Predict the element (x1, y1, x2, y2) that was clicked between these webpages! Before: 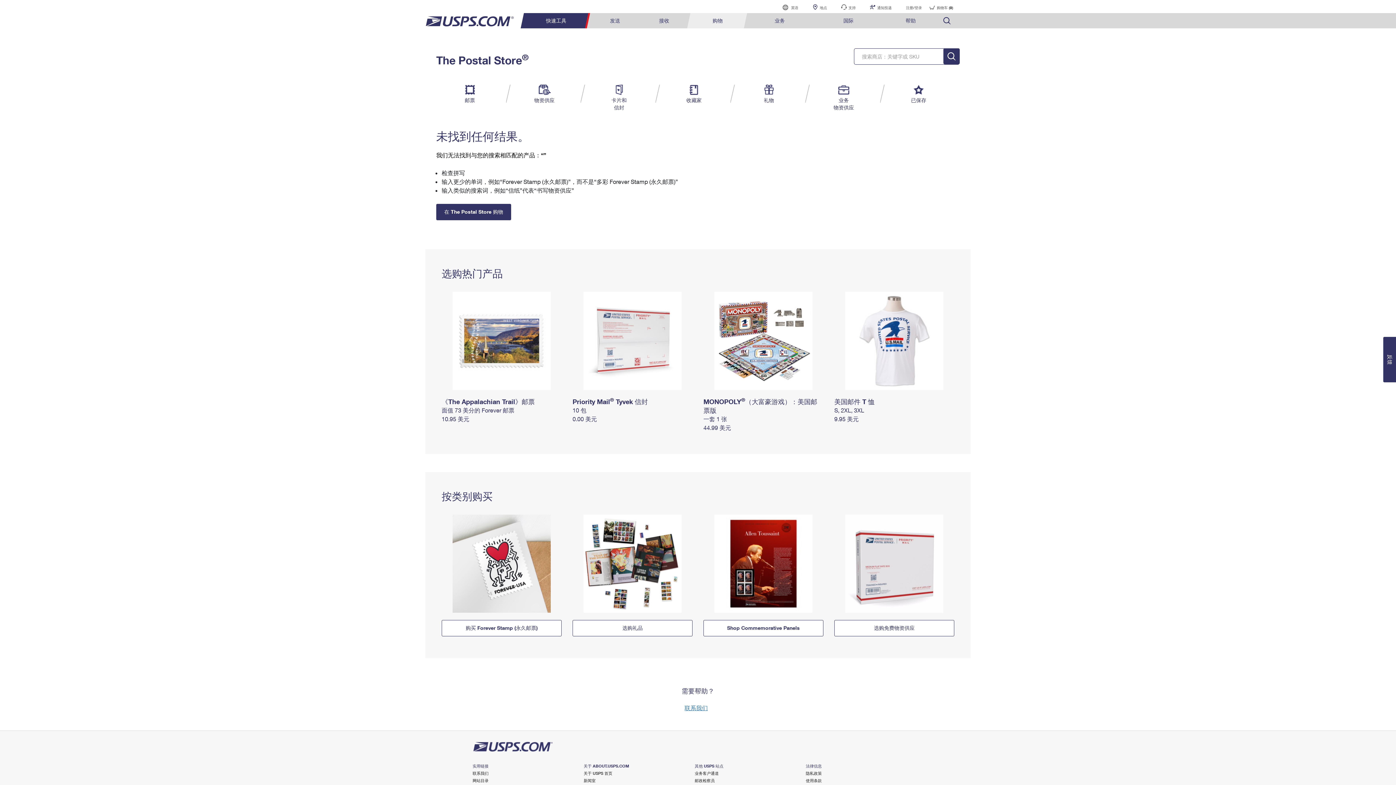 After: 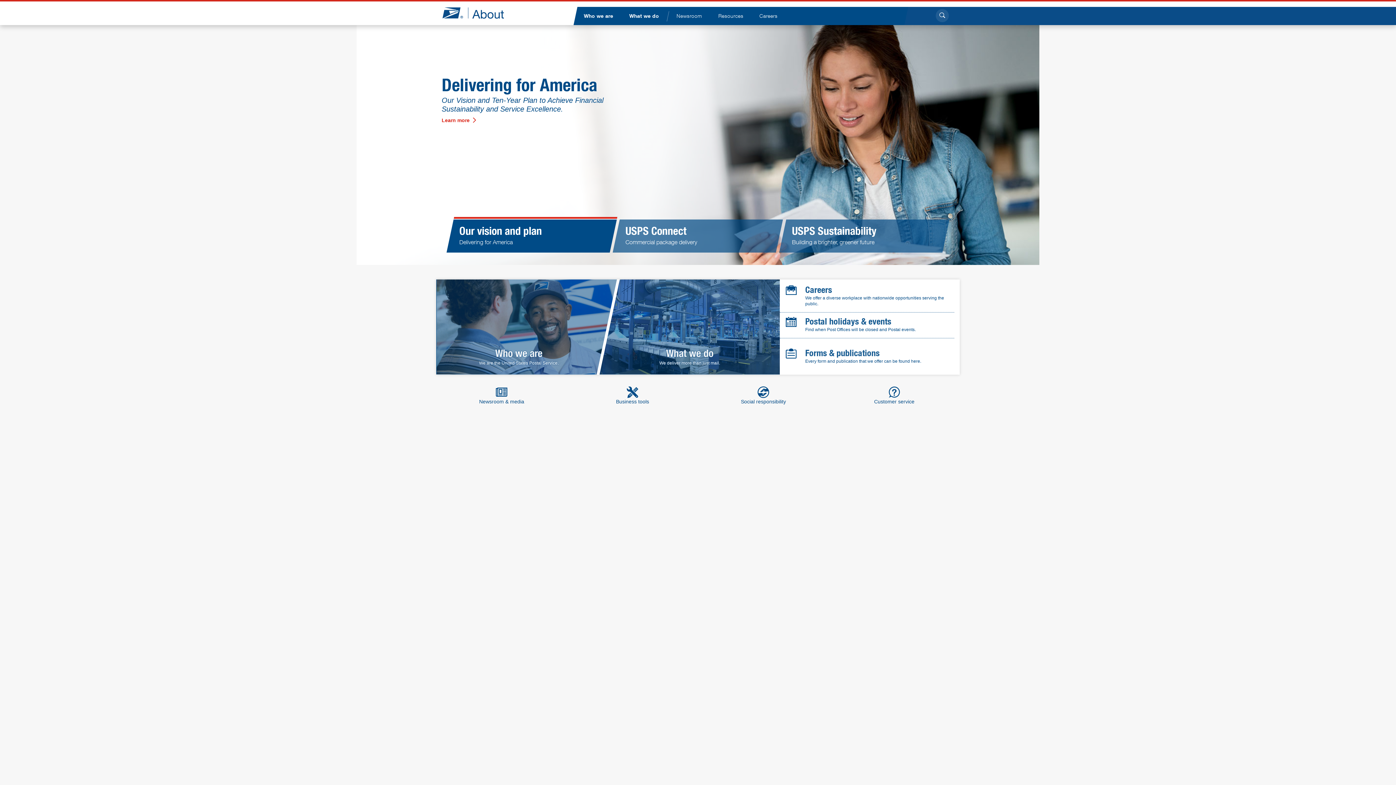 Action: bbox: (806, 771, 822, 776) label: 隐私政策